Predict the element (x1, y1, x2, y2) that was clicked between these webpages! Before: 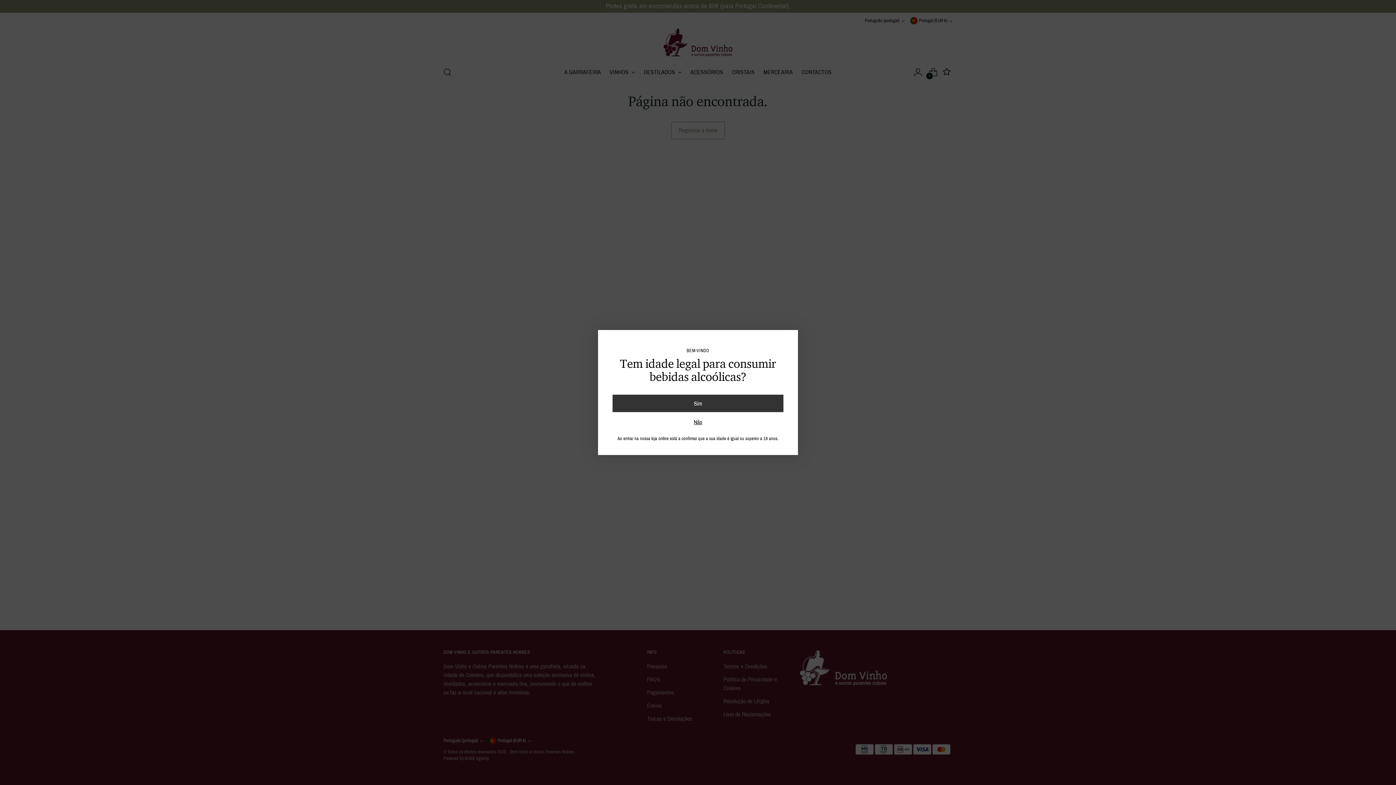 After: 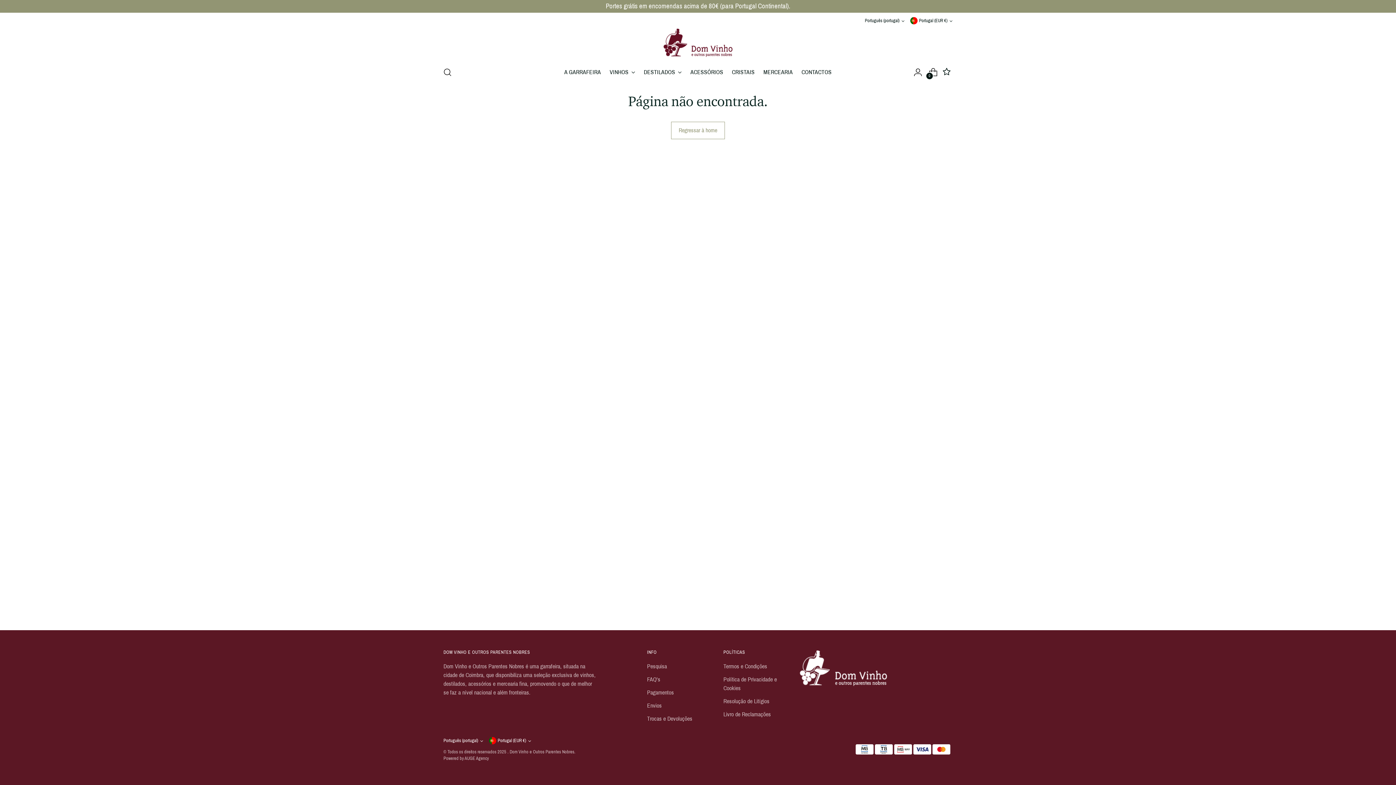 Action: bbox: (612, 394, 783, 412) label: Sim